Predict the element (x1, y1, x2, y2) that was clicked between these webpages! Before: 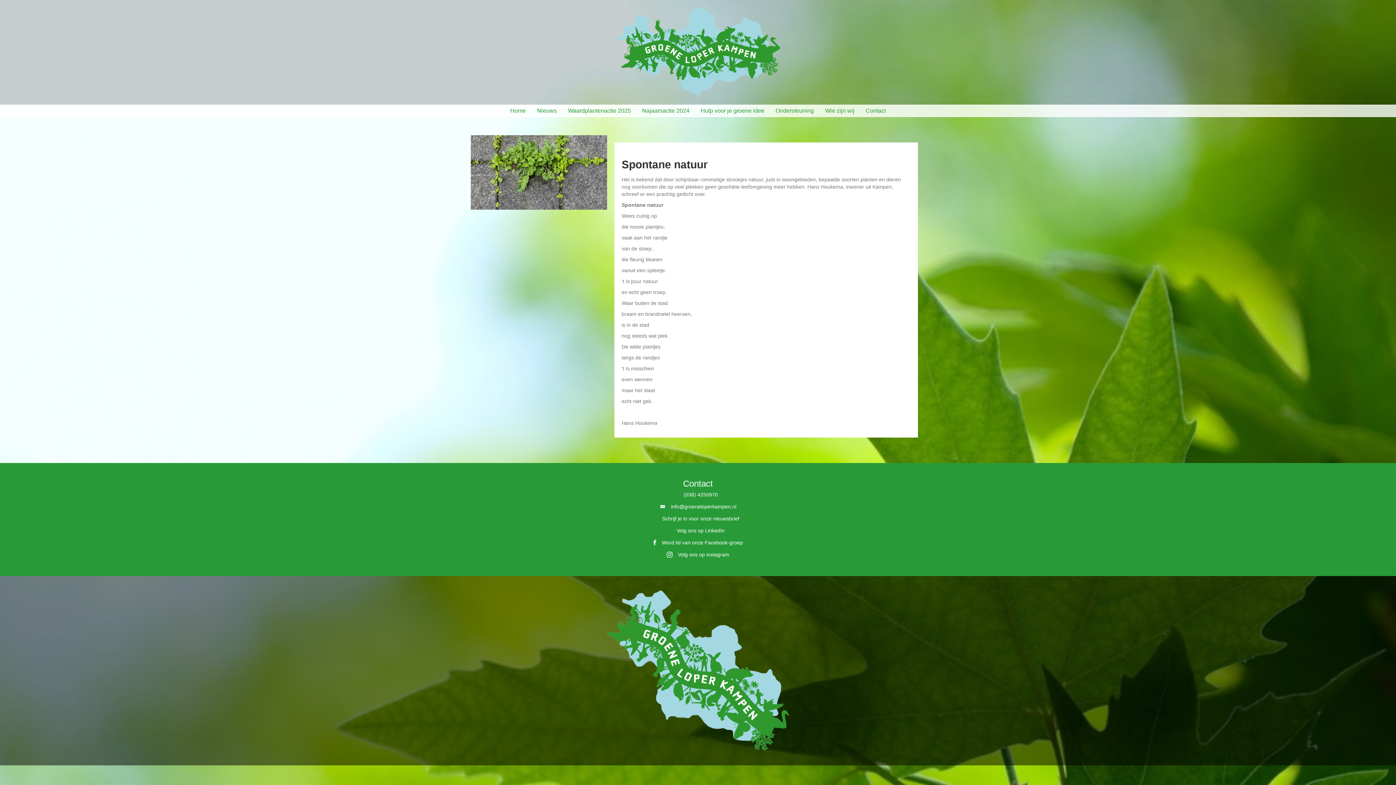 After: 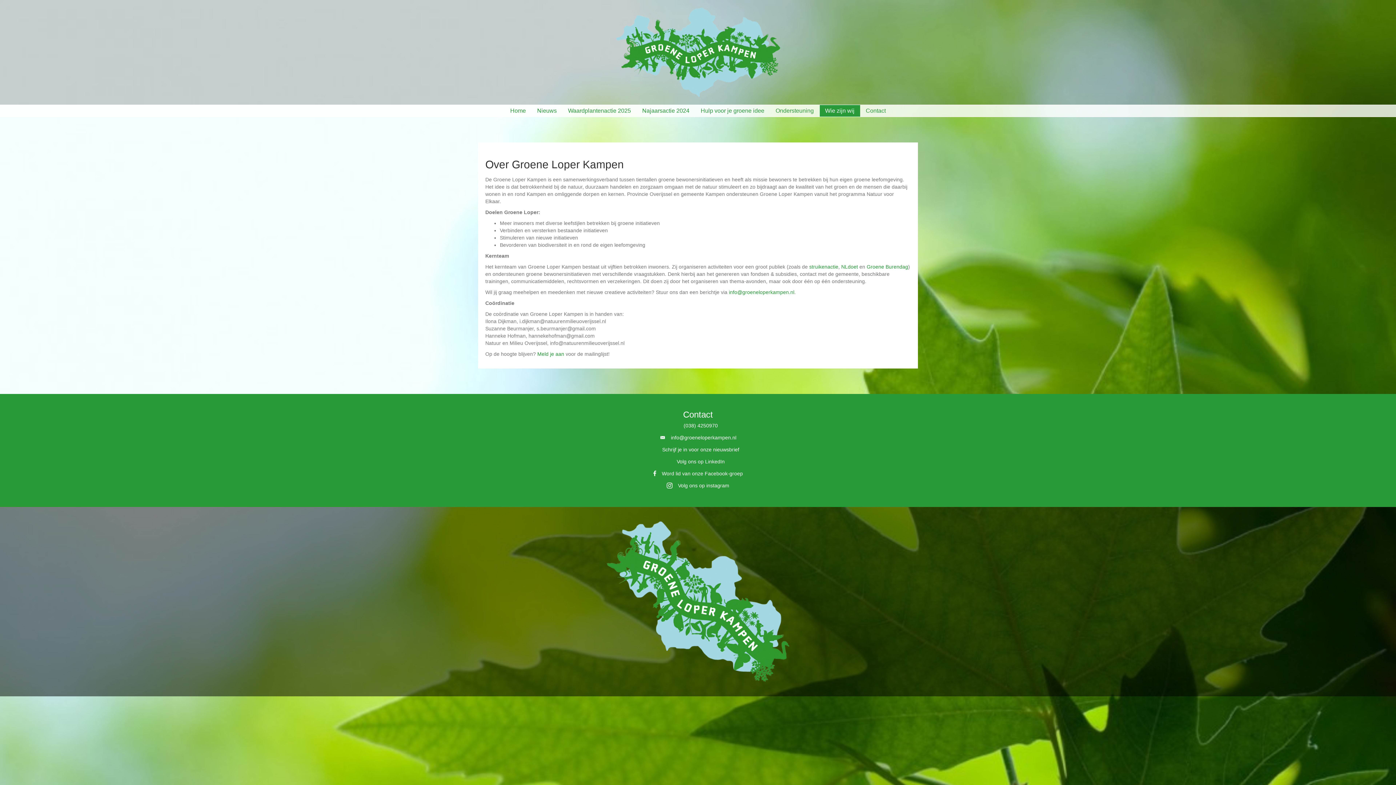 Action: label: Wie zijn wij bbox: (819, 105, 860, 116)